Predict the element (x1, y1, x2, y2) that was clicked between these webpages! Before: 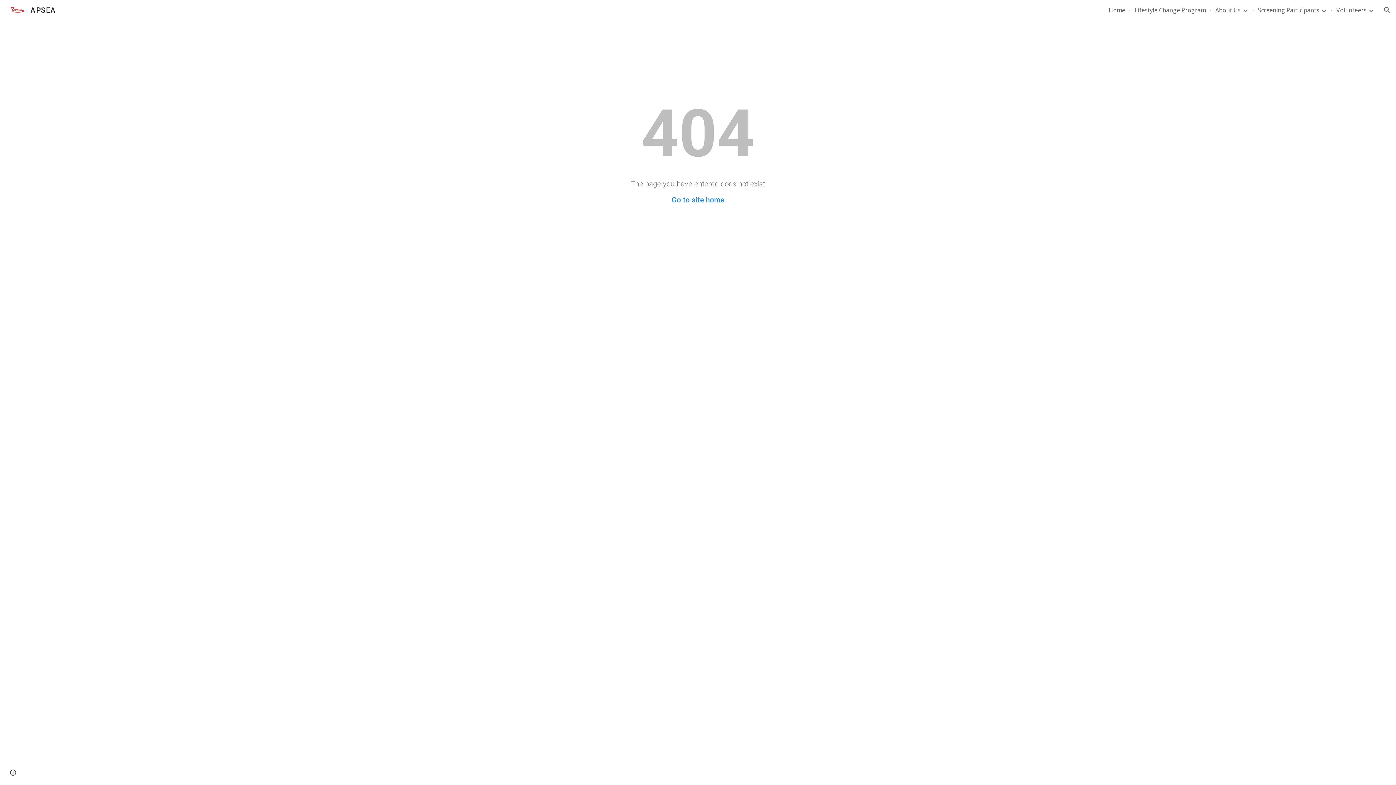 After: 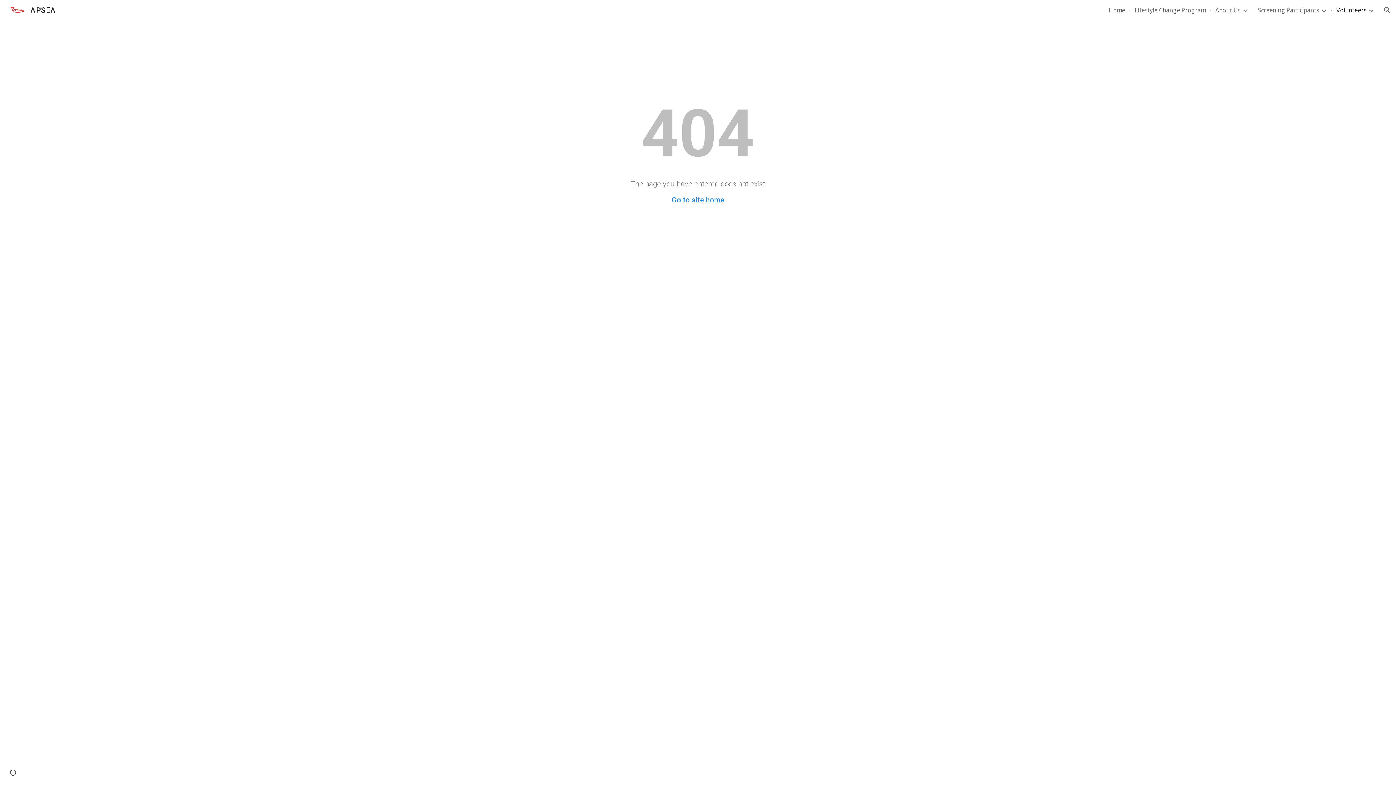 Action: label: Volunteers bbox: (1336, 6, 1366, 14)